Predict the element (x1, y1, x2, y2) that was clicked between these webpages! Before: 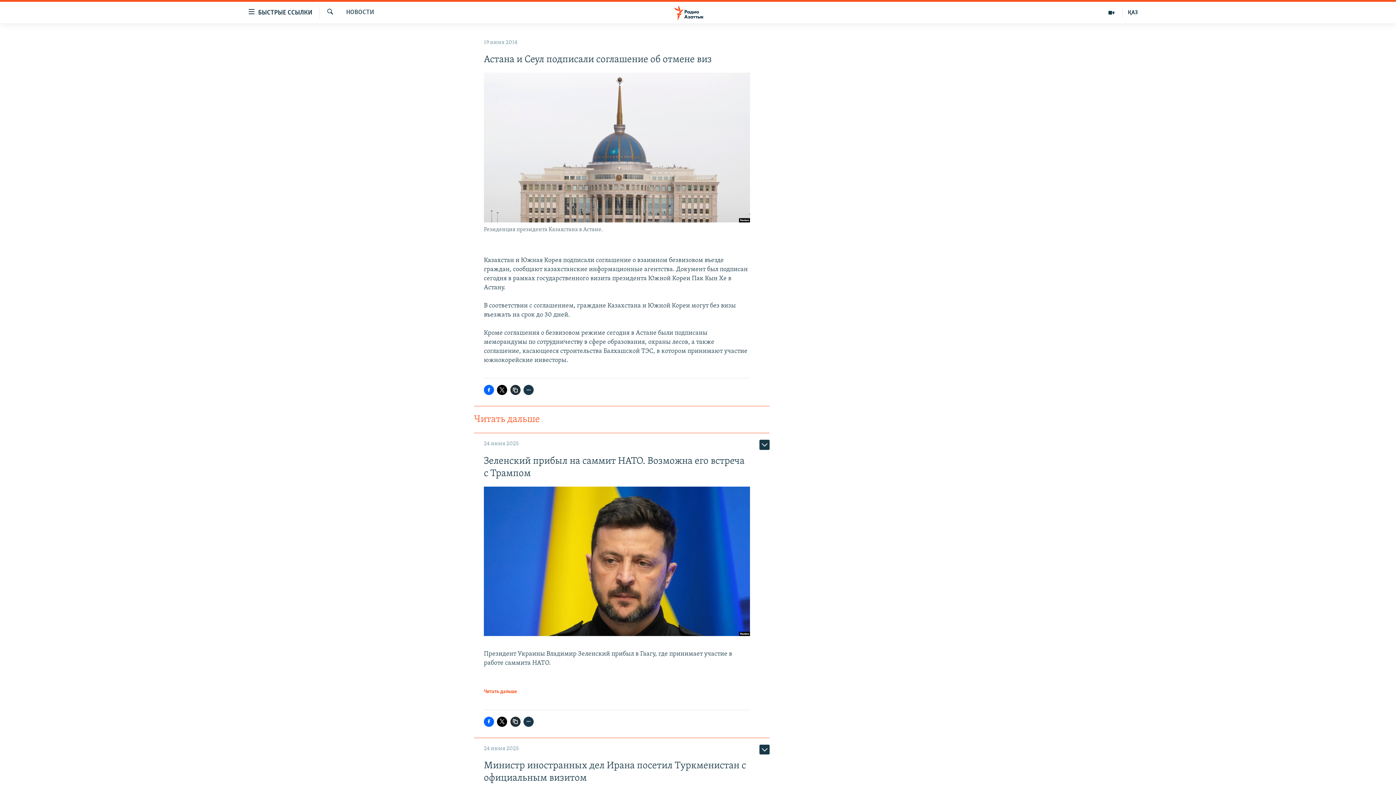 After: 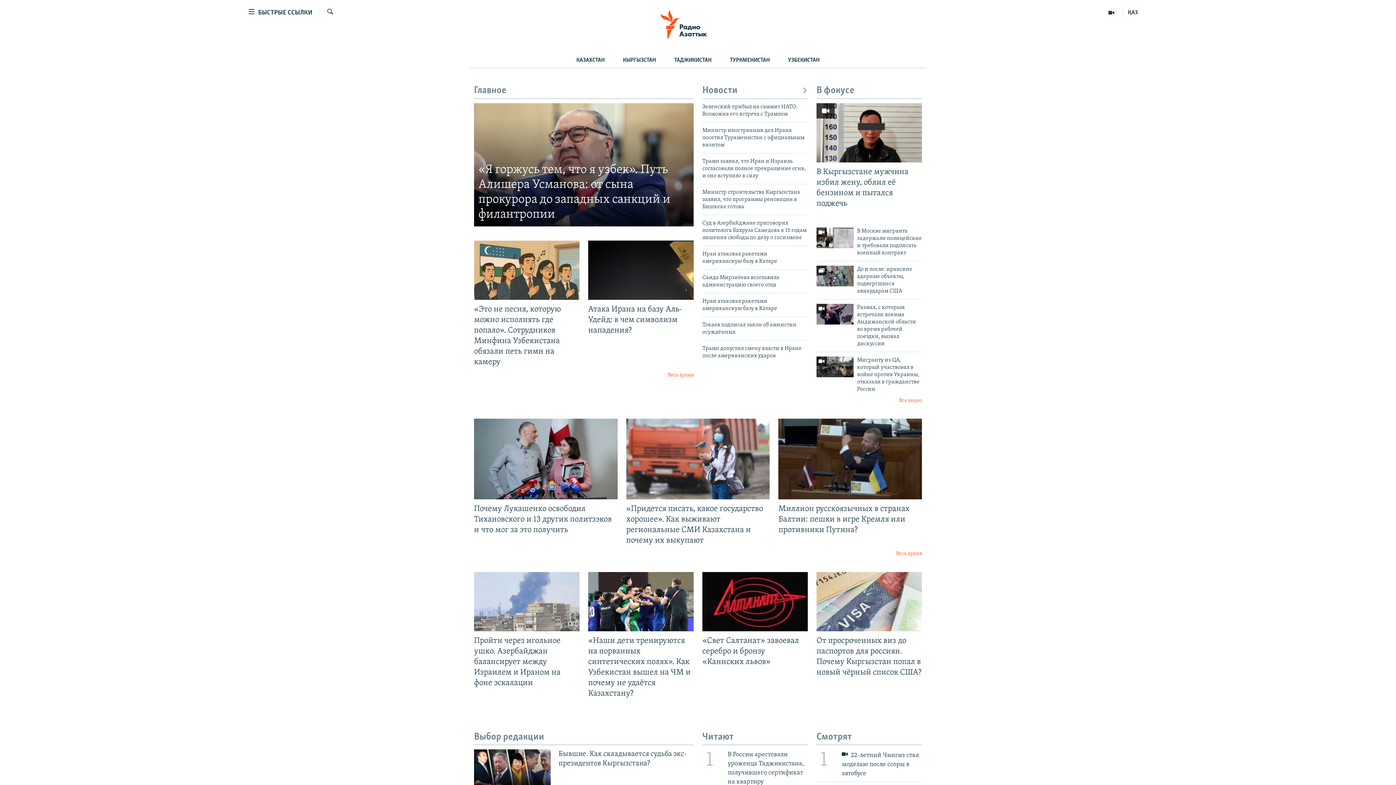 Action: bbox: (661, 5, 734, 19)